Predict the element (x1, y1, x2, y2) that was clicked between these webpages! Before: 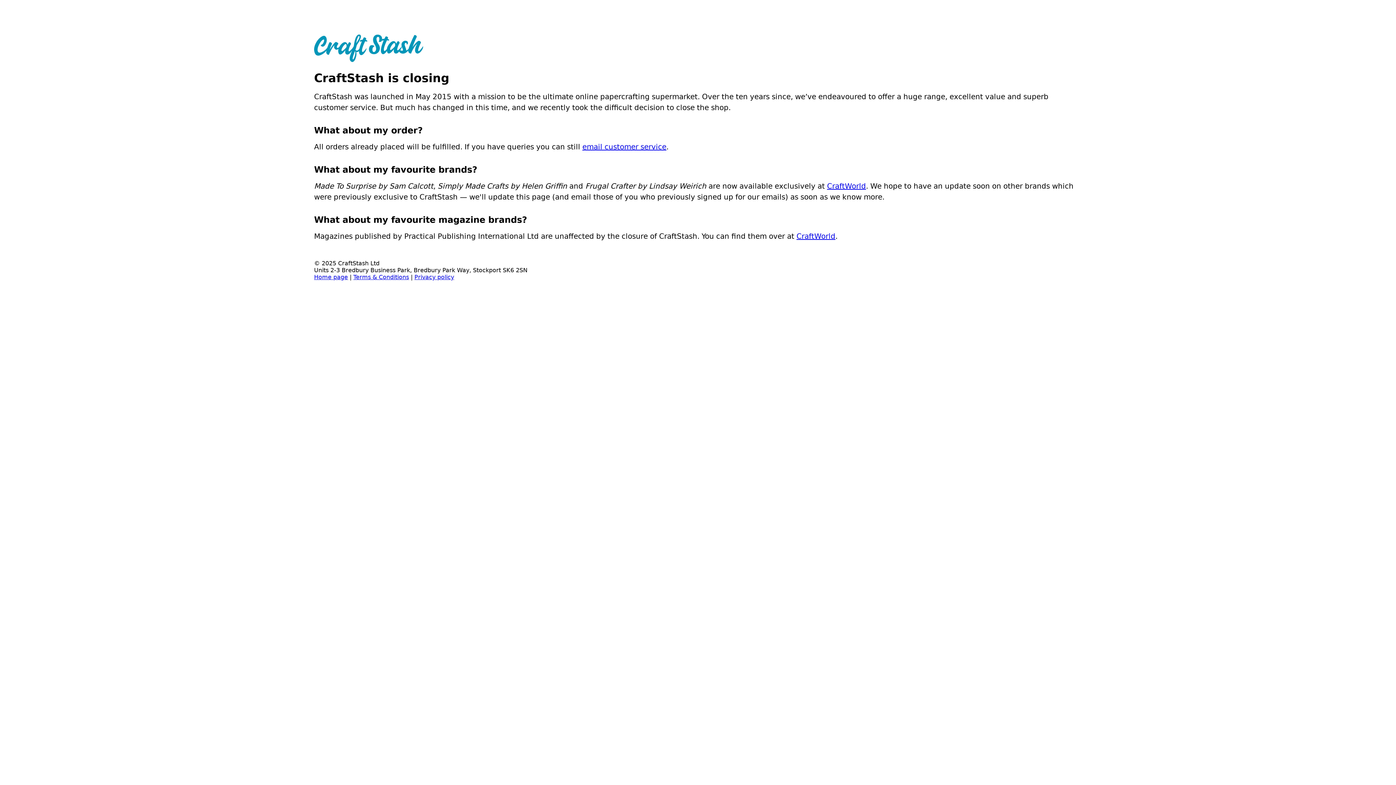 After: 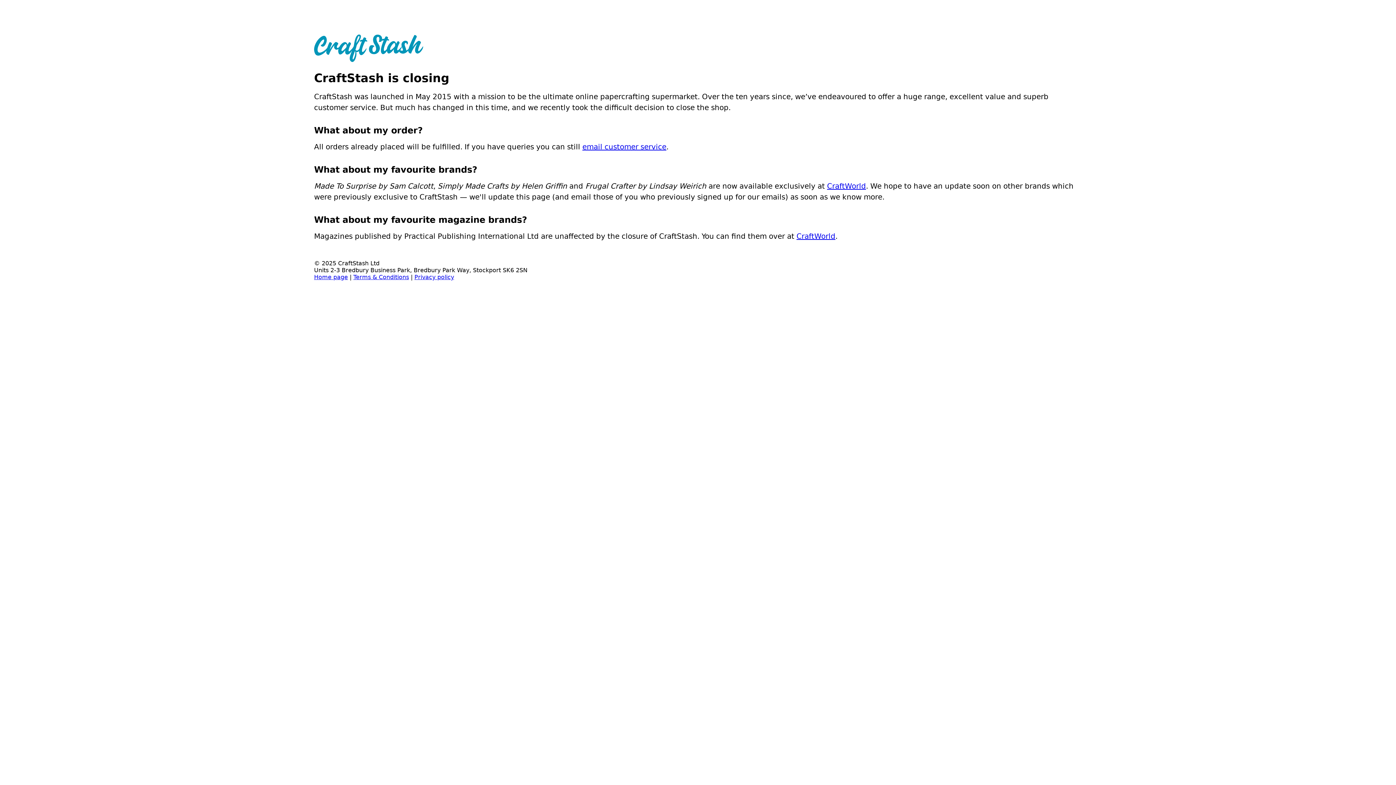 Action: bbox: (314, 273, 348, 280) label: Home page